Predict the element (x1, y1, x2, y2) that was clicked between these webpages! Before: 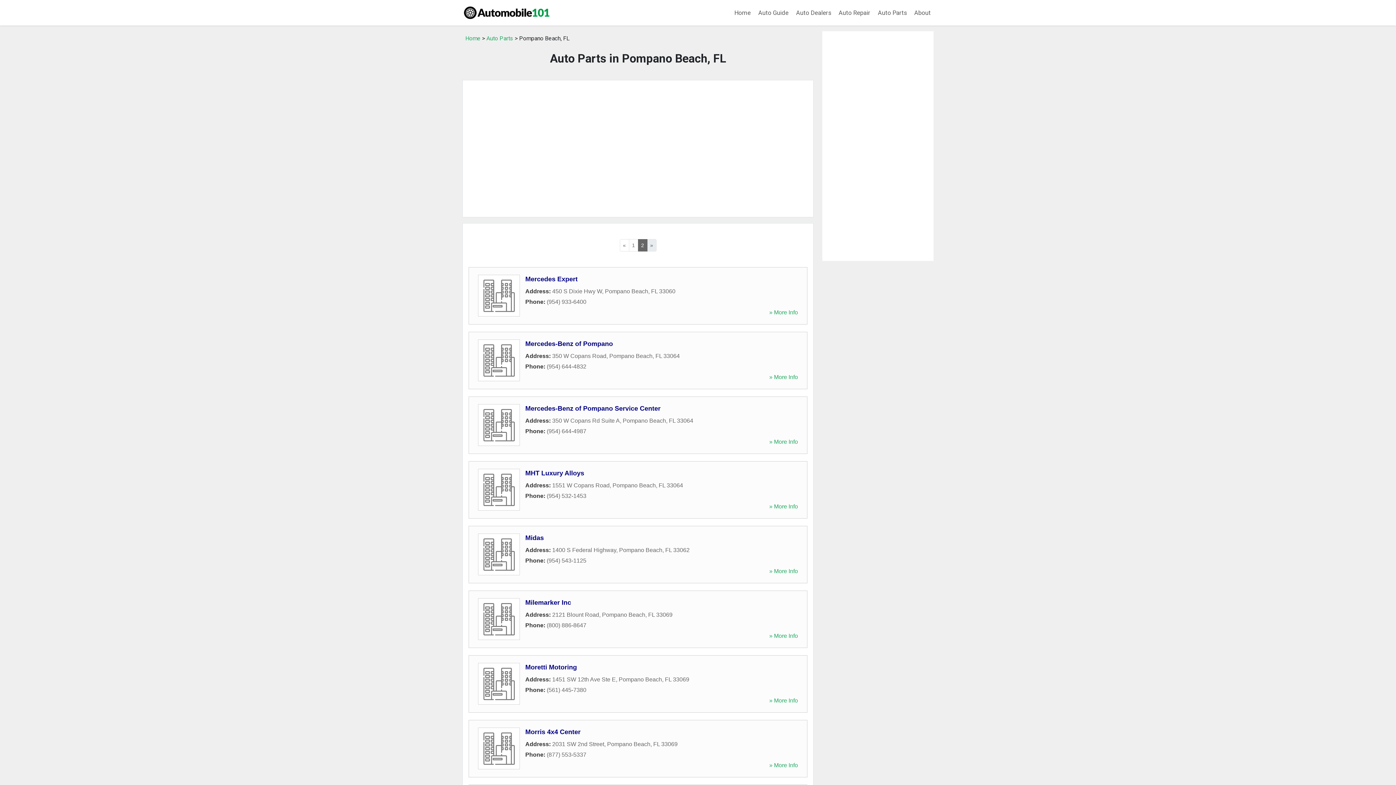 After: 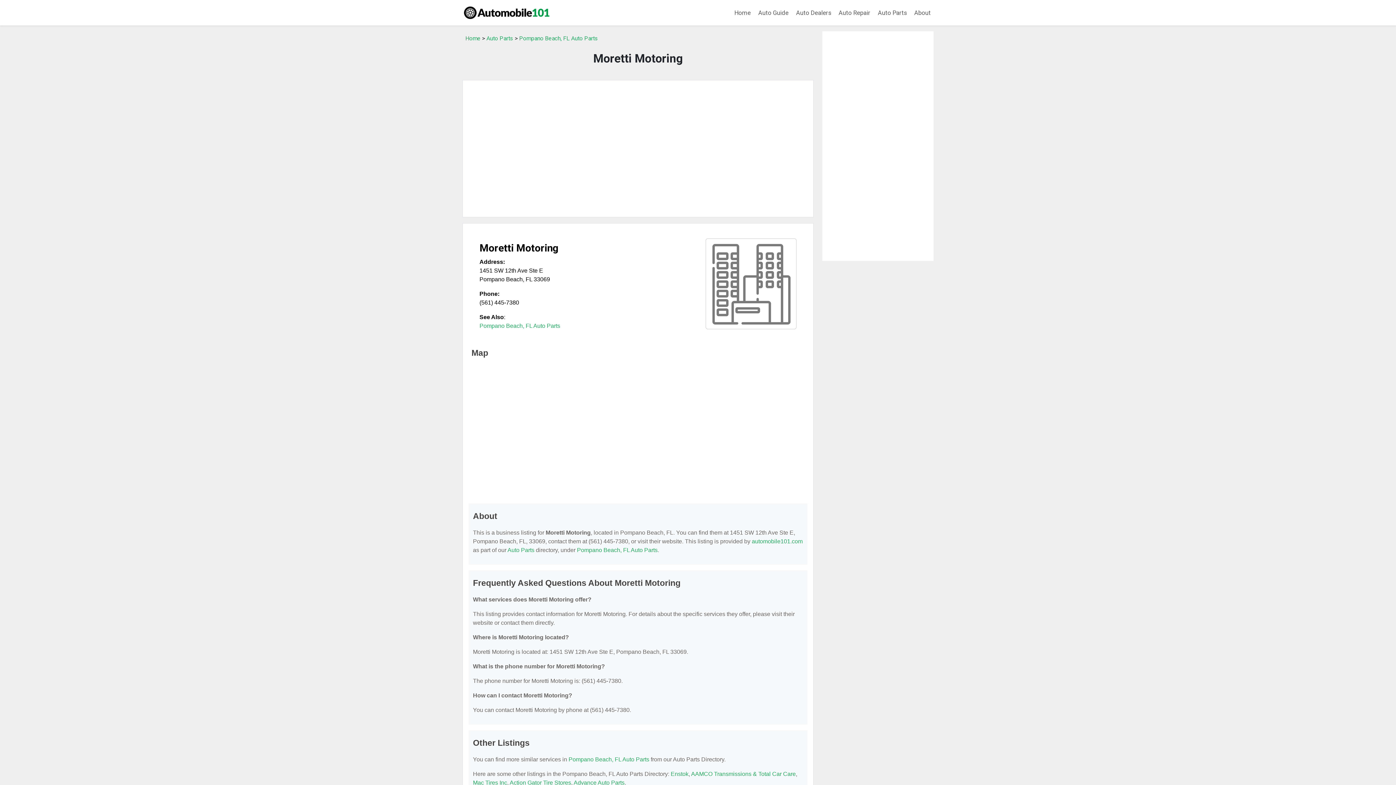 Action: bbox: (769, 697, 798, 704) label: » More Info